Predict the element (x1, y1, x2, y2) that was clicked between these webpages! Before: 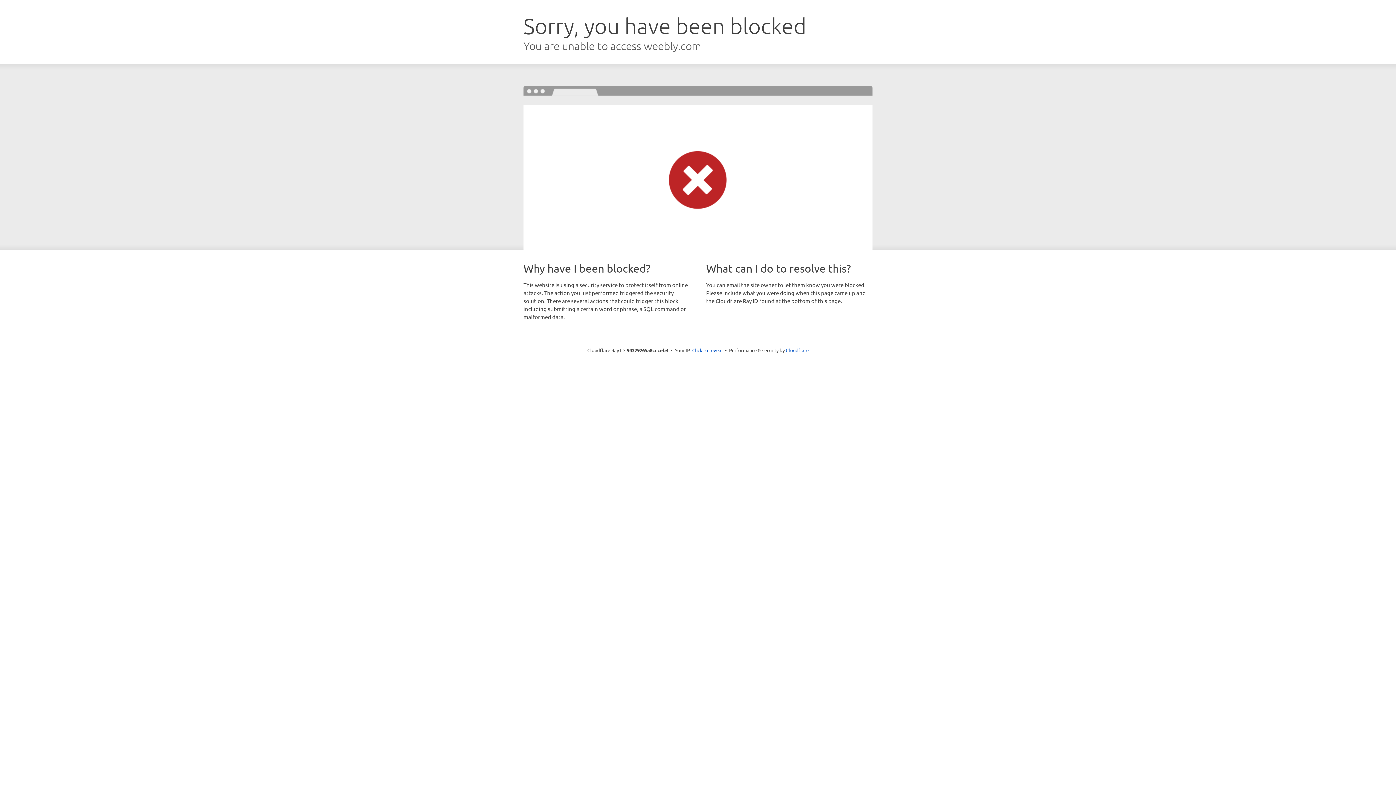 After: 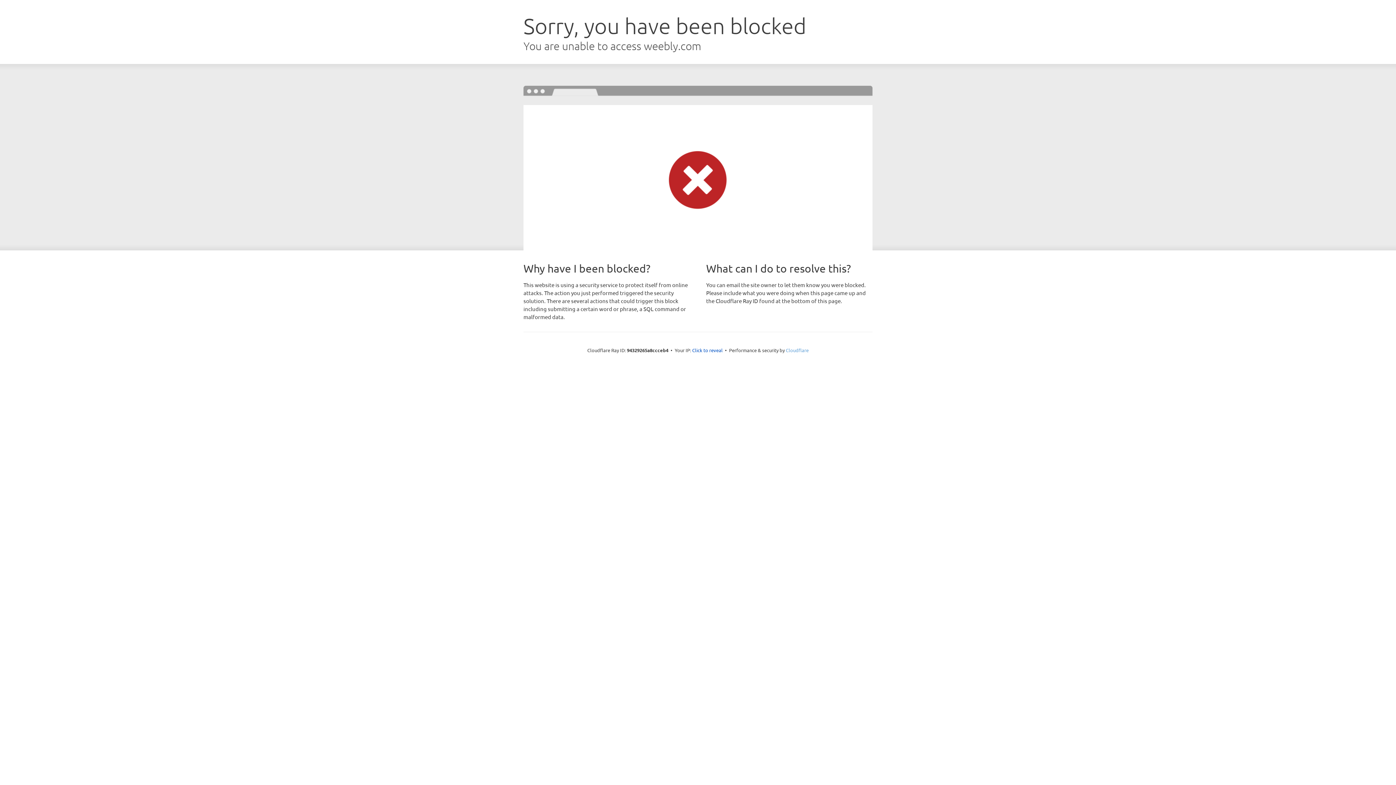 Action: label: Cloudflare bbox: (786, 347, 808, 353)